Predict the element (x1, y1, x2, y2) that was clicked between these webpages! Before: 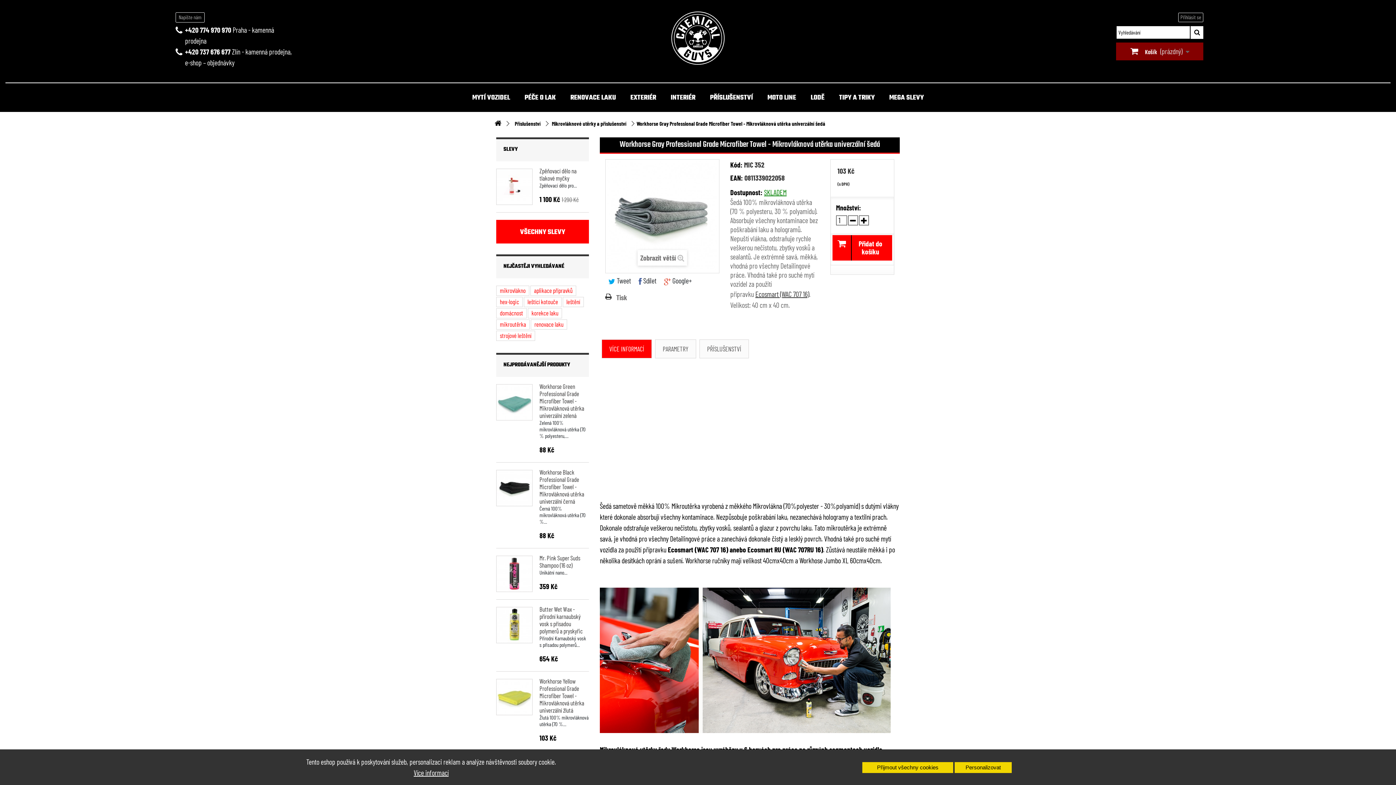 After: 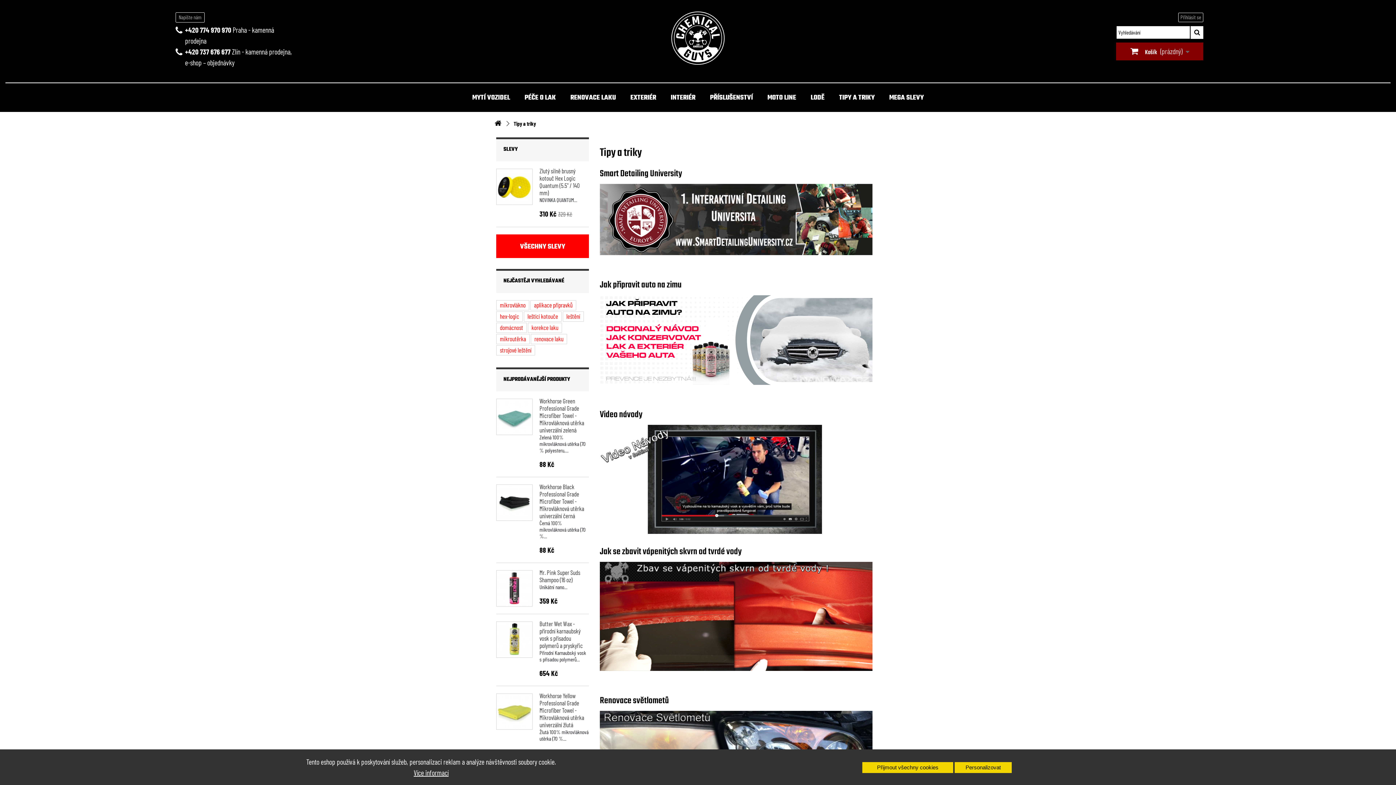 Action: label: TIPY A TRIKY bbox: (832, 89, 882, 106)